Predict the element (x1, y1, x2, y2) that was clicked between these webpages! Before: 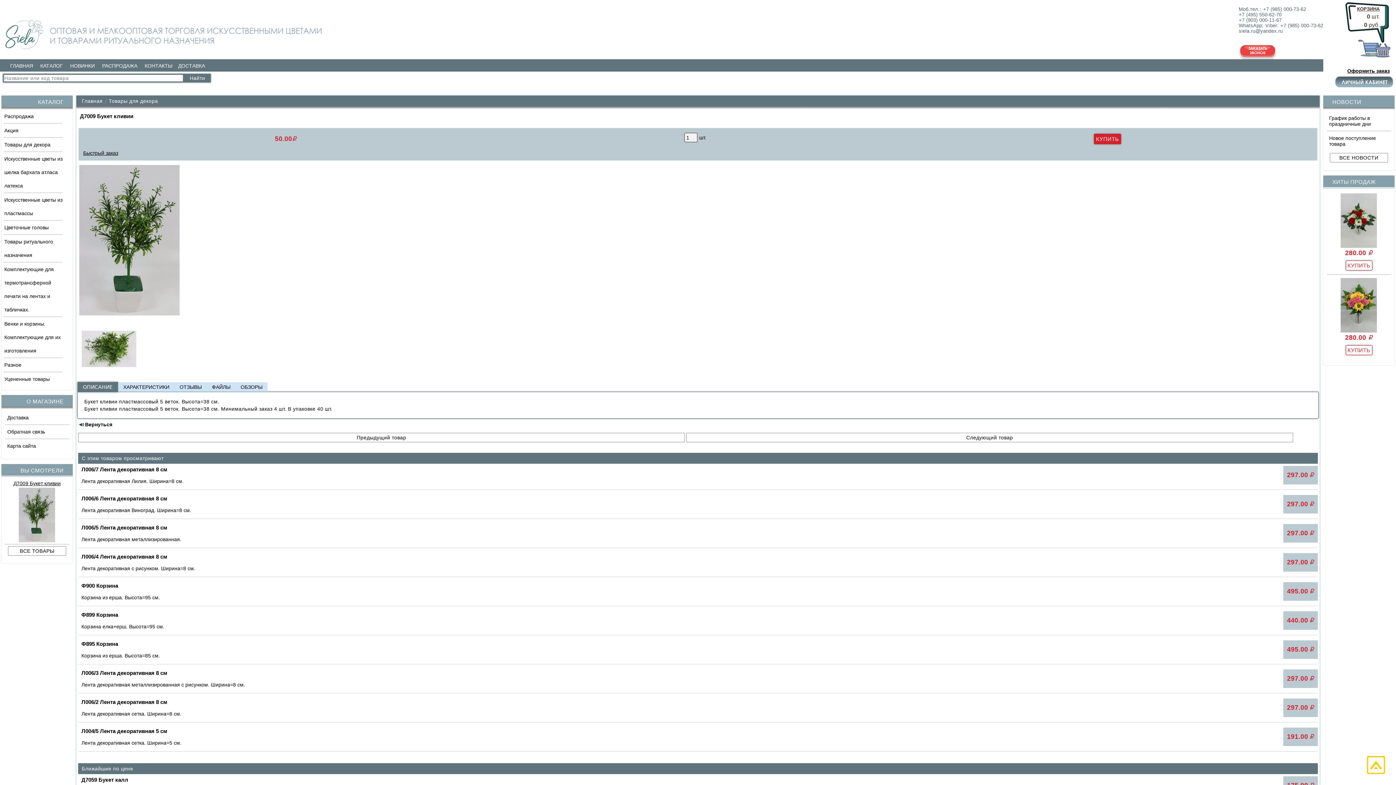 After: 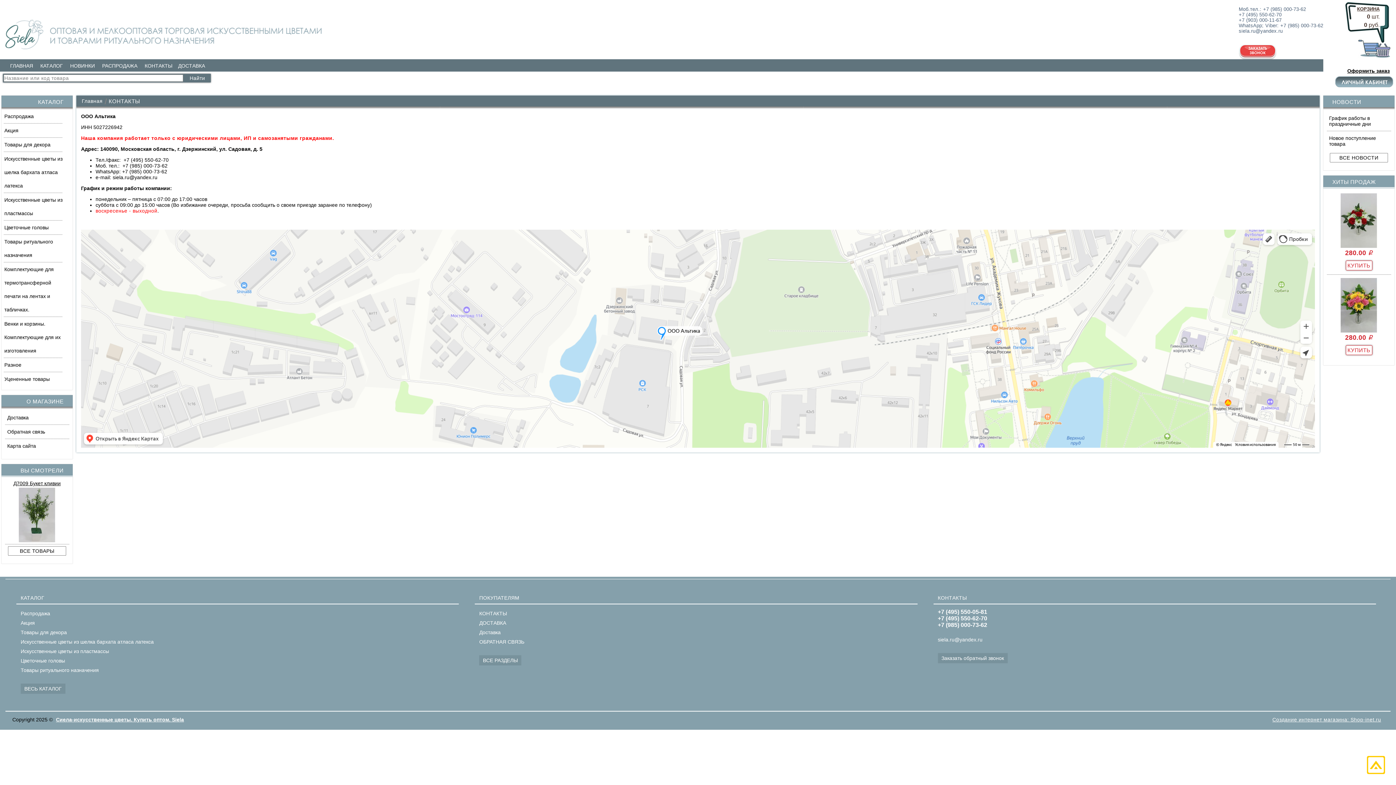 Action: label: КОНТАКТЫ bbox: (141, 60, 175, 70)